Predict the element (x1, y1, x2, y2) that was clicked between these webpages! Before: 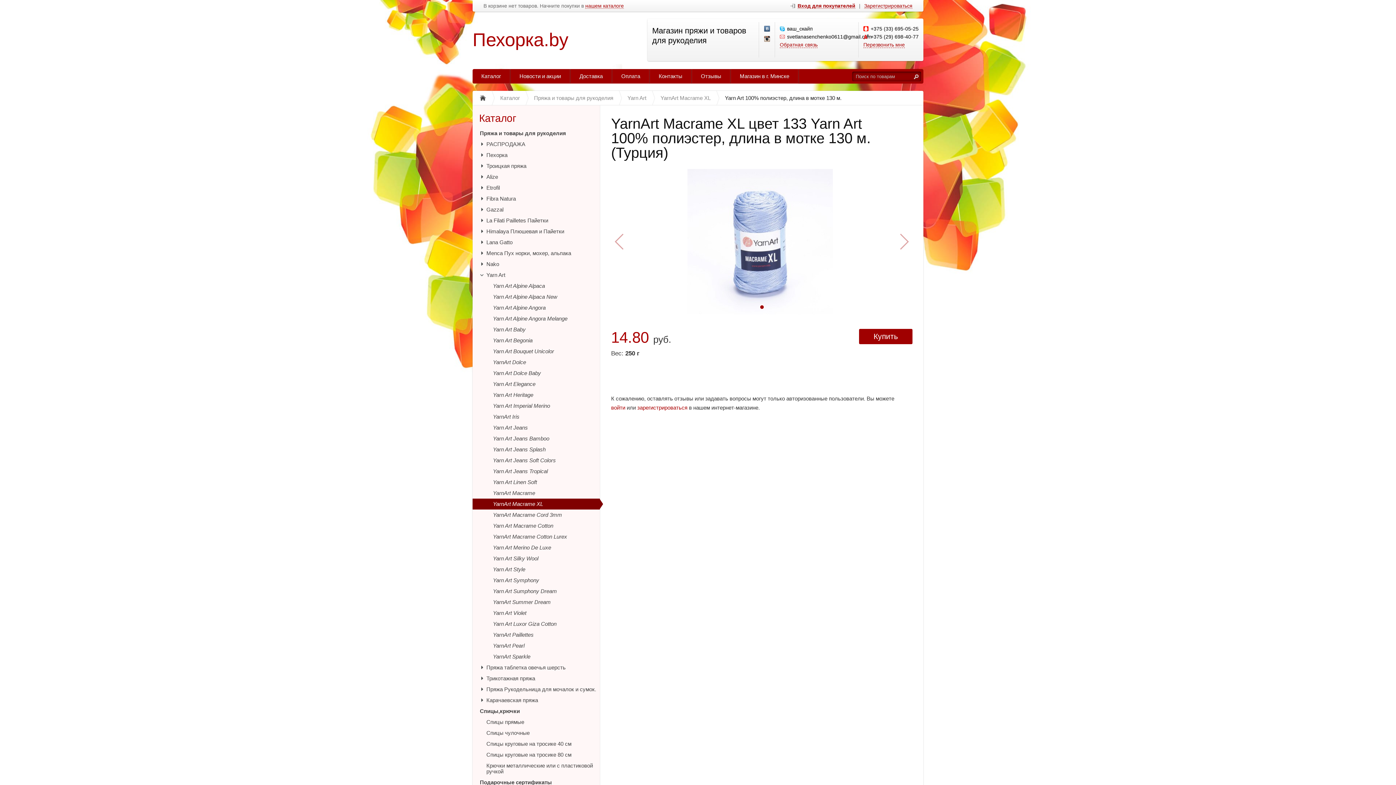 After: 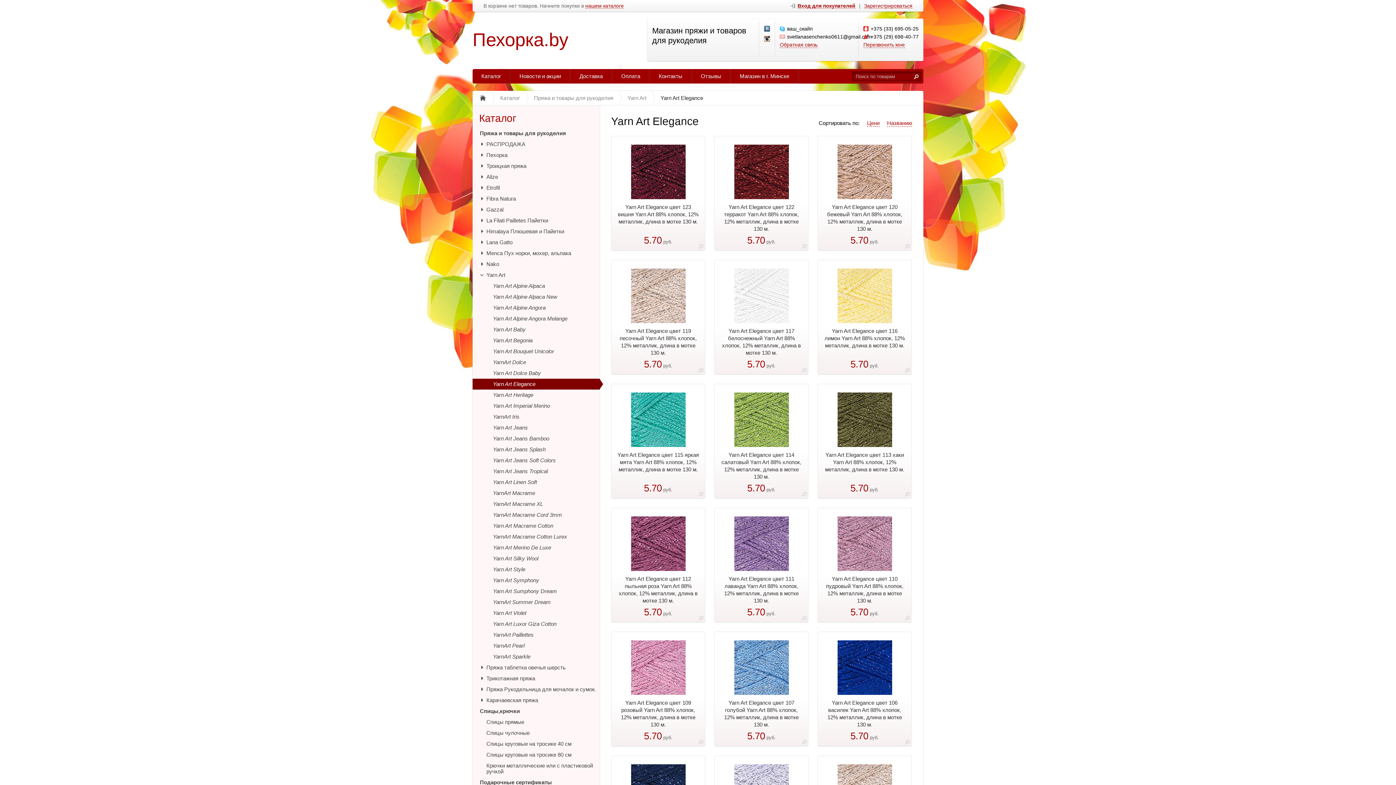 Action: bbox: (472, 378, 600, 389) label: Yarn Art Elegance